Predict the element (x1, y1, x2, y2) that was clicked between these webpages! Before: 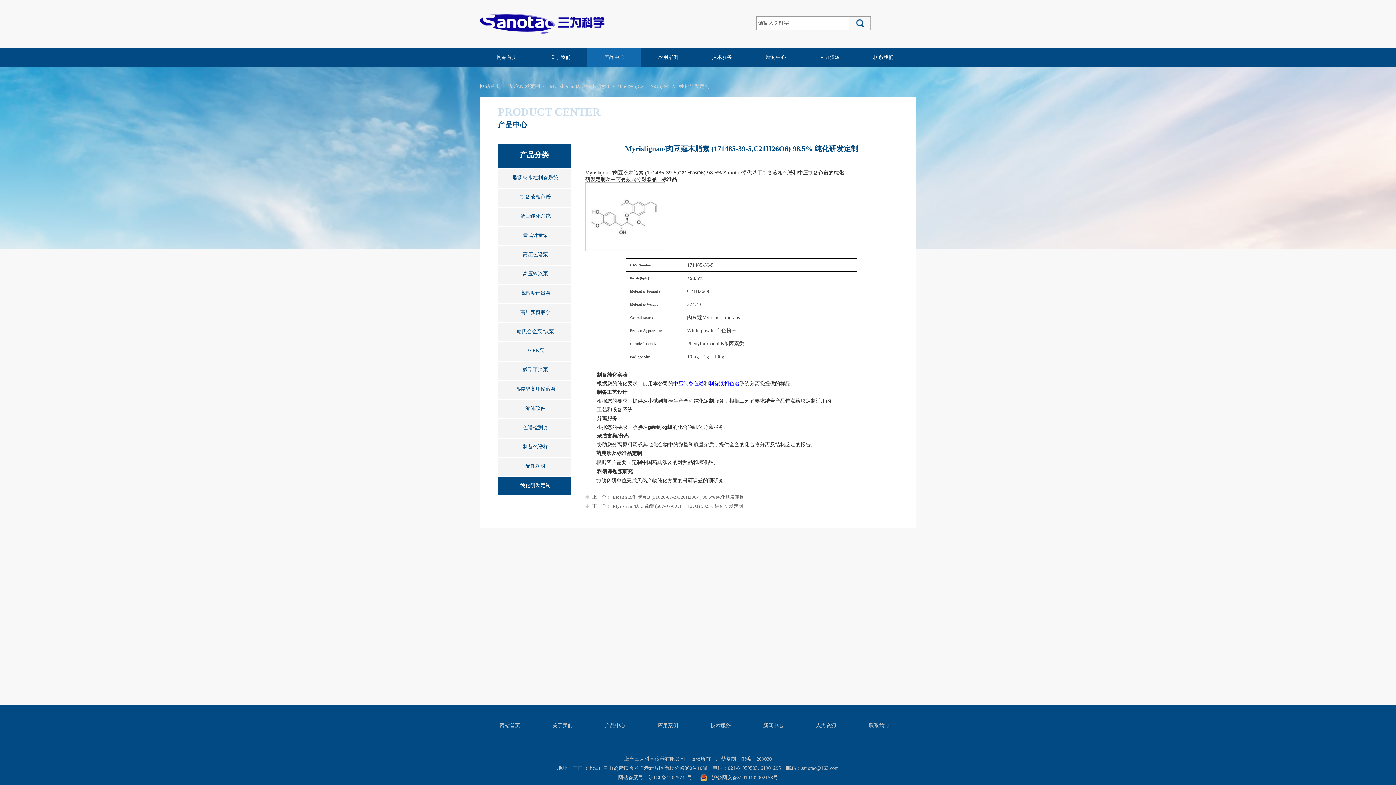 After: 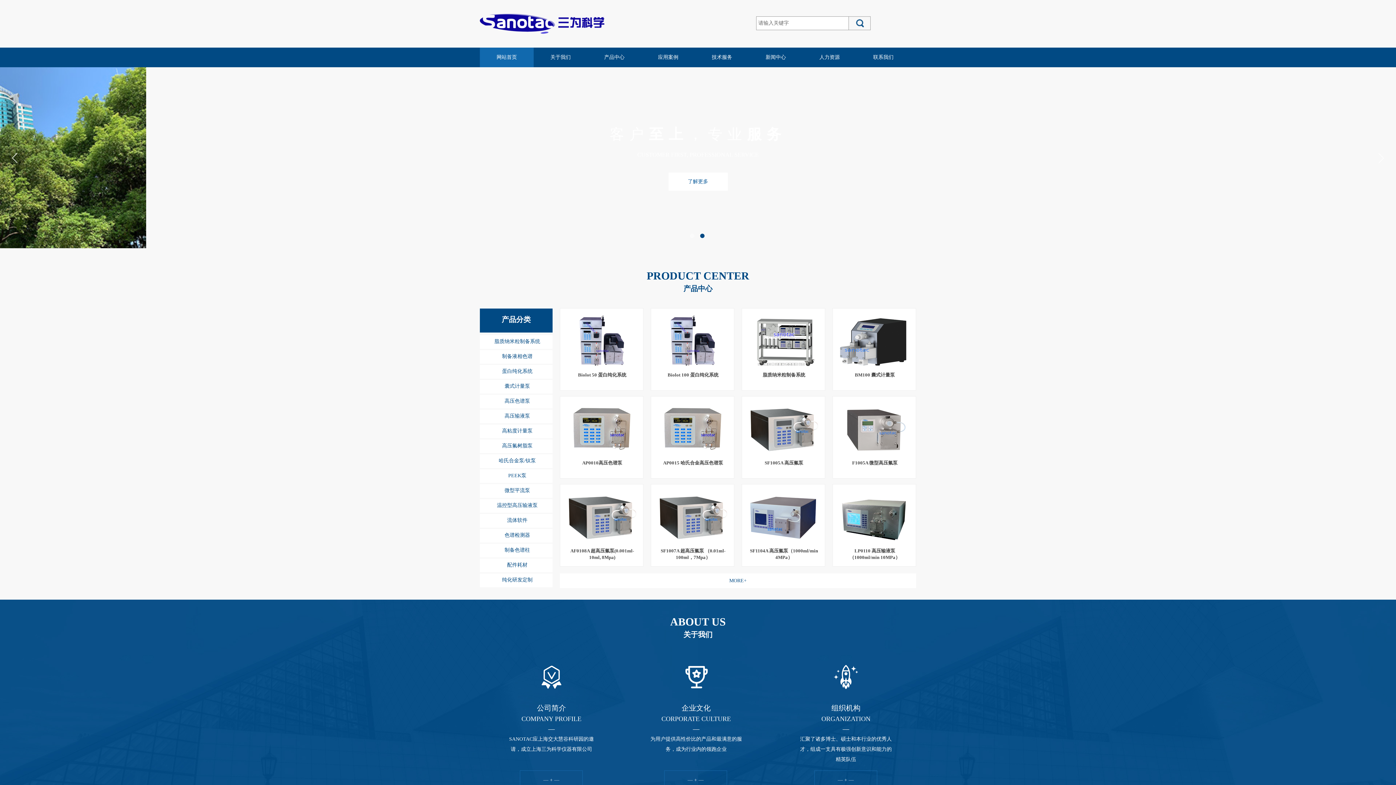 Action: label: 网站首页 bbox: (481, 47, 532, 67)